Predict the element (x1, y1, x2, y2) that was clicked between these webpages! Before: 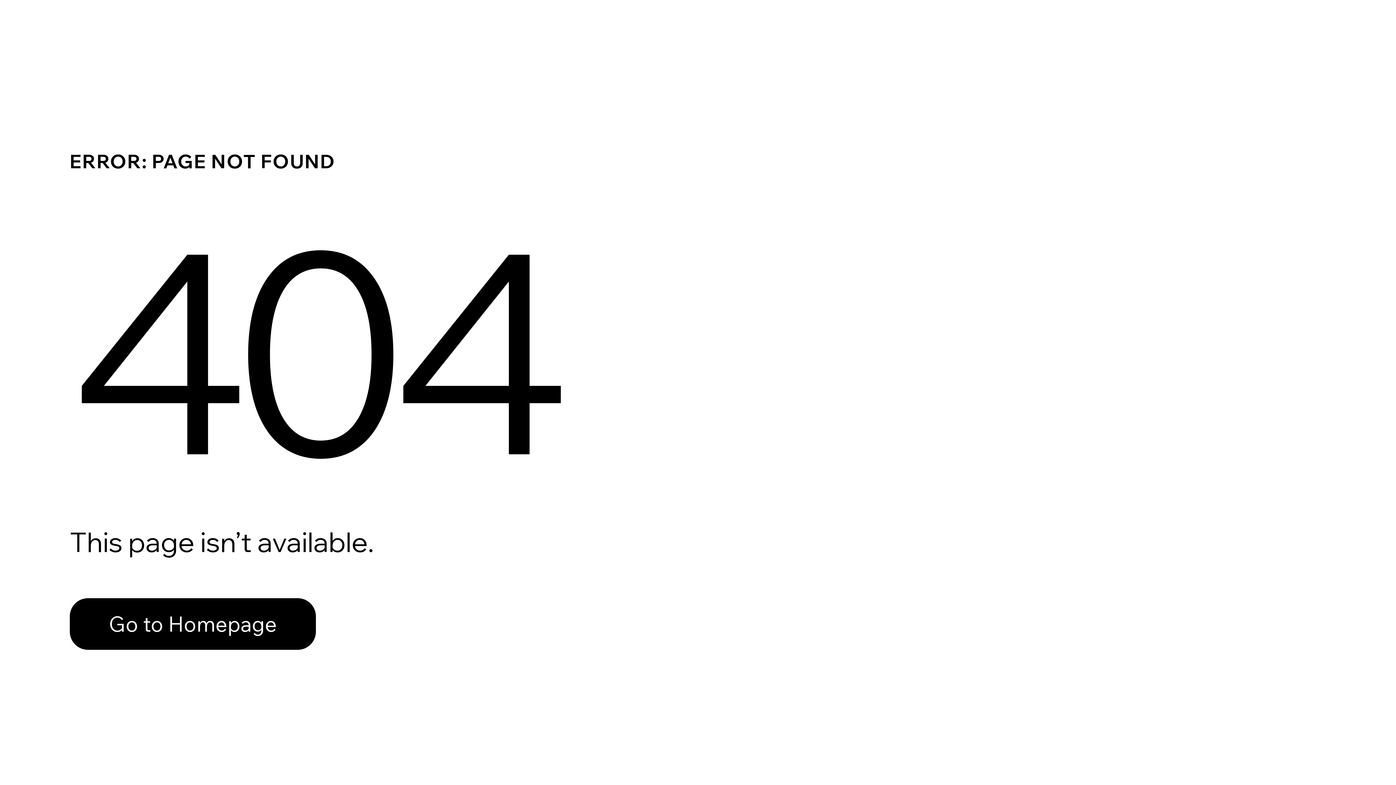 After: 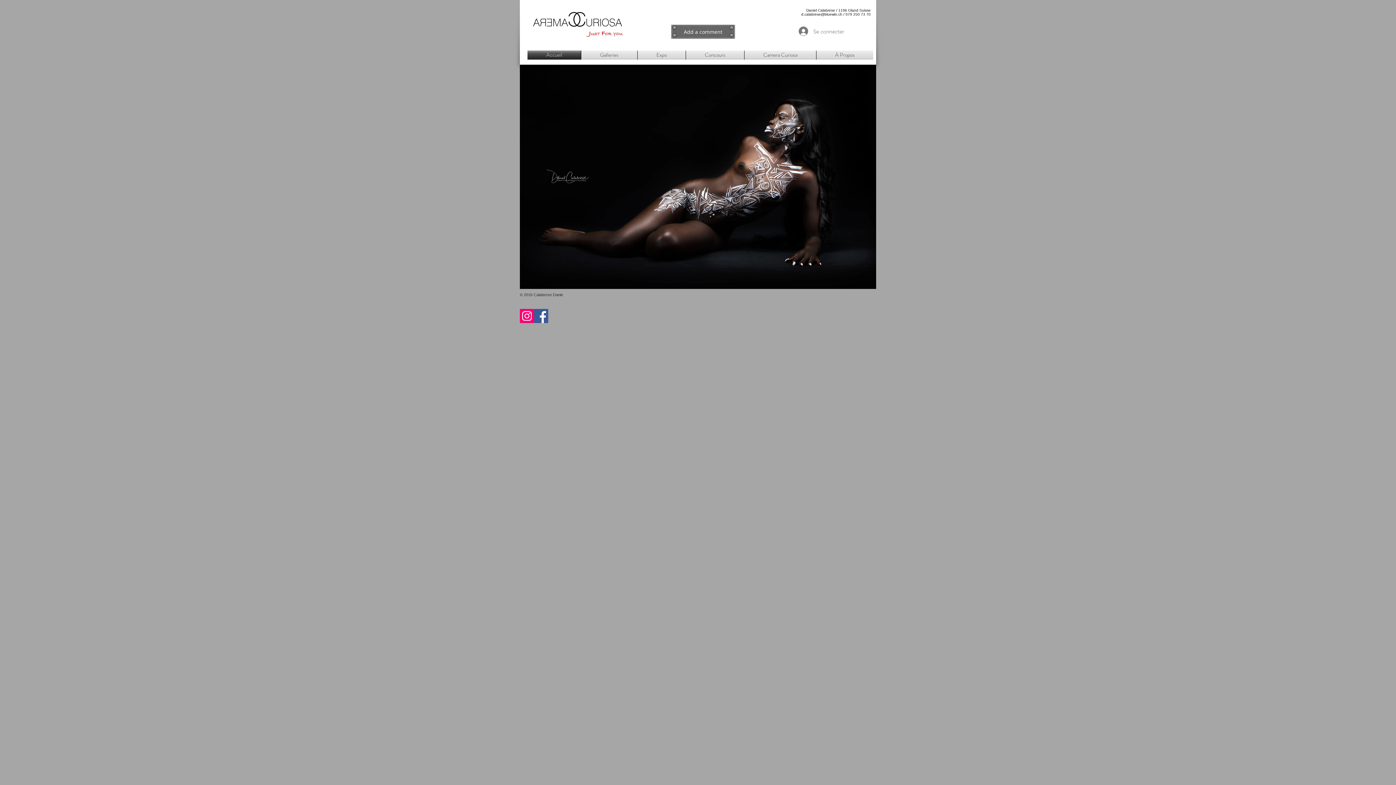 Action: label: Go to Homepage bbox: (69, 582, 768, 659)